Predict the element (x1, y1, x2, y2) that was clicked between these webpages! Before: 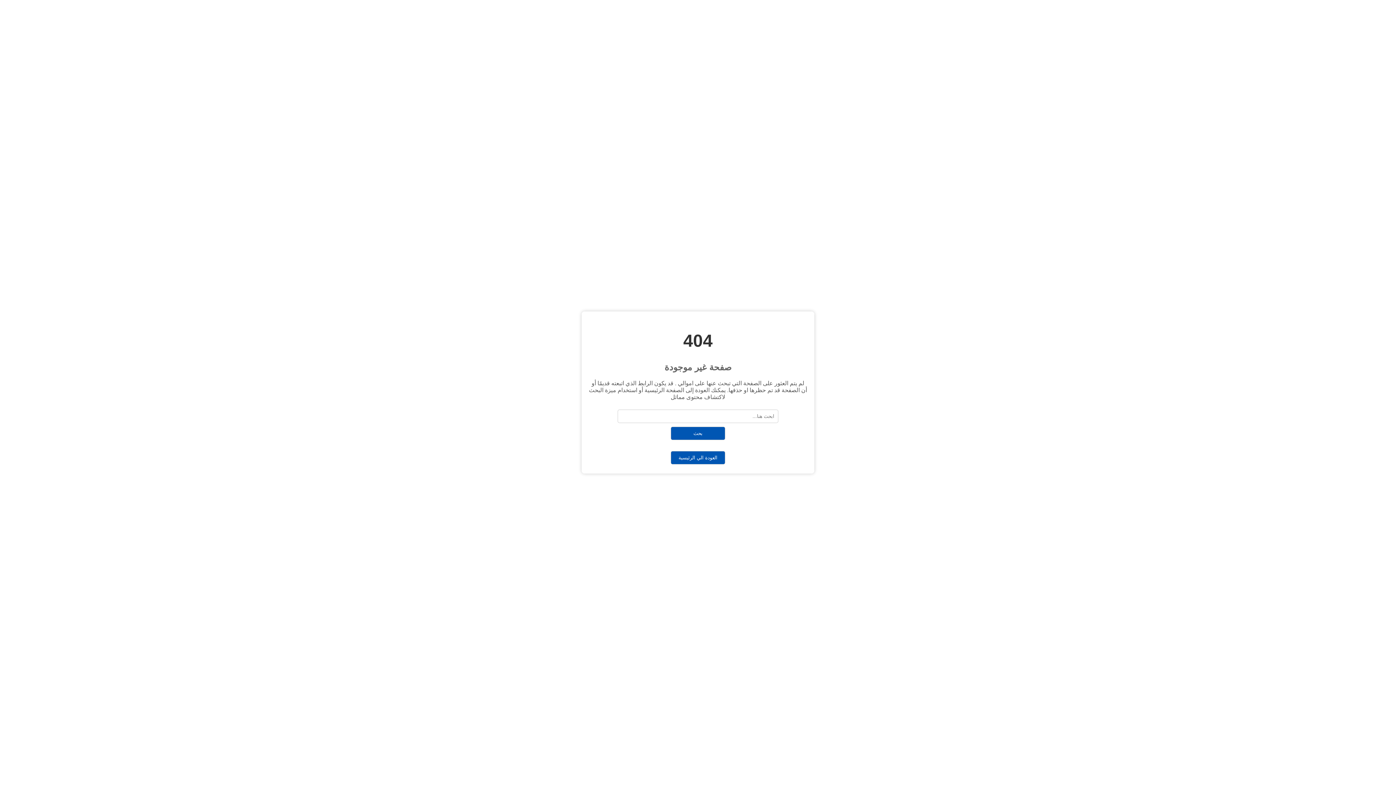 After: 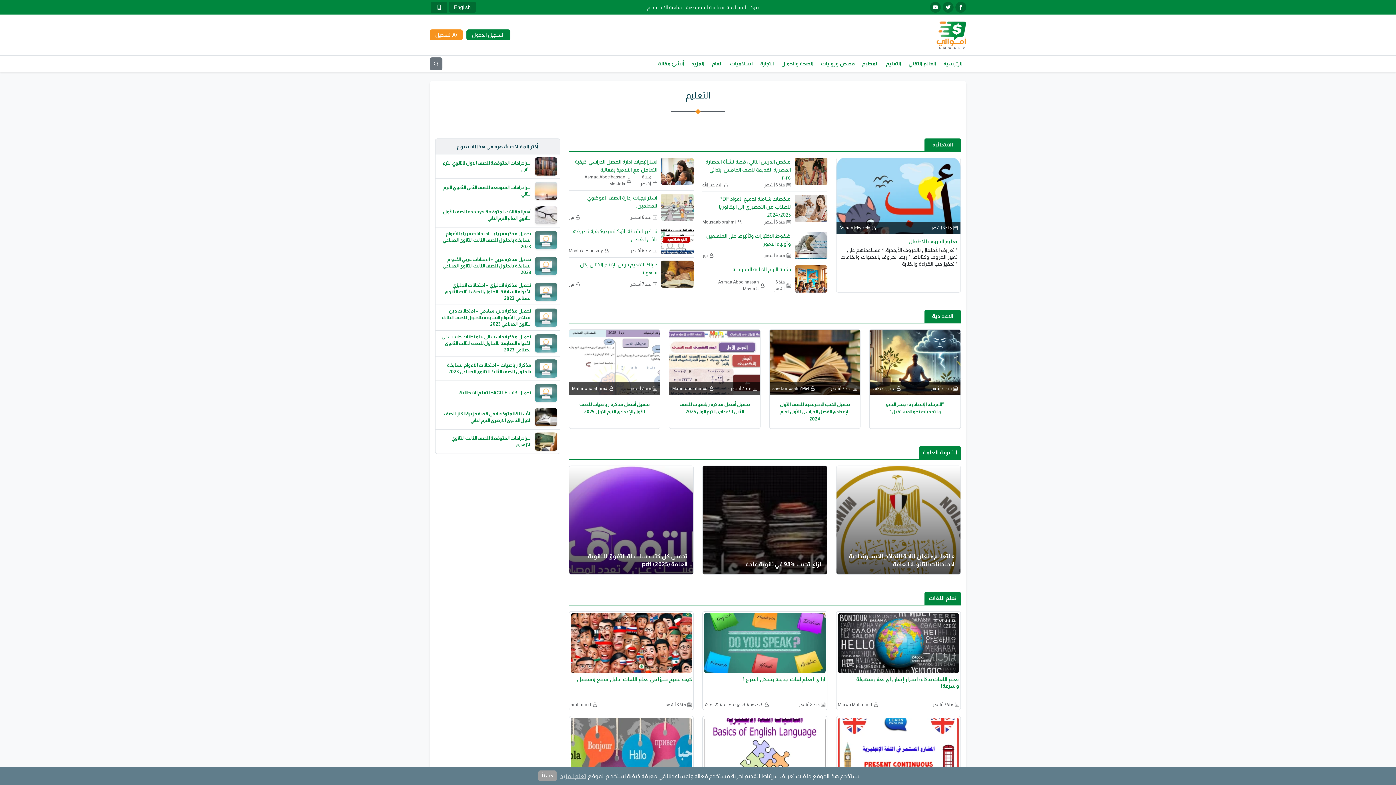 Action: label: العودة الي الرئيسية bbox: (669, 454, 727, 460)